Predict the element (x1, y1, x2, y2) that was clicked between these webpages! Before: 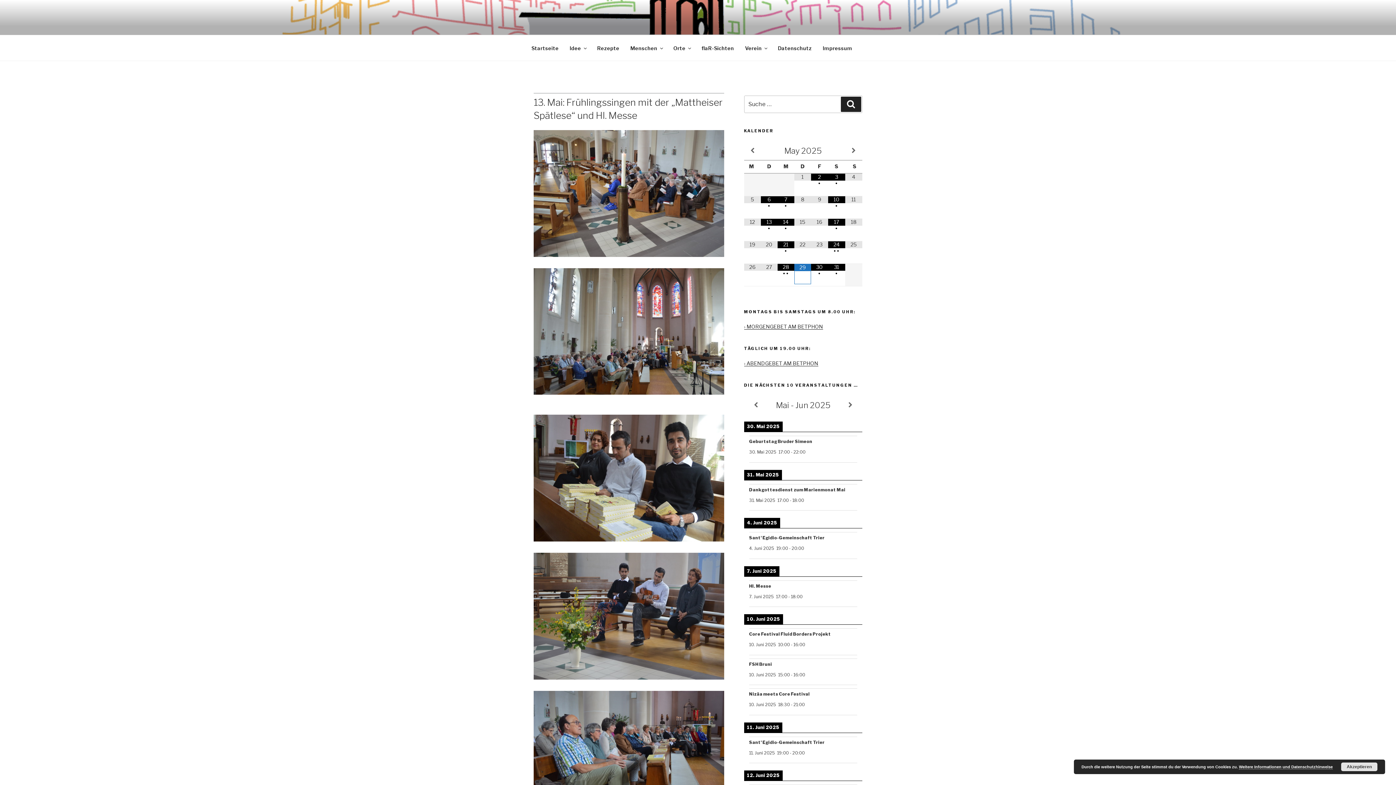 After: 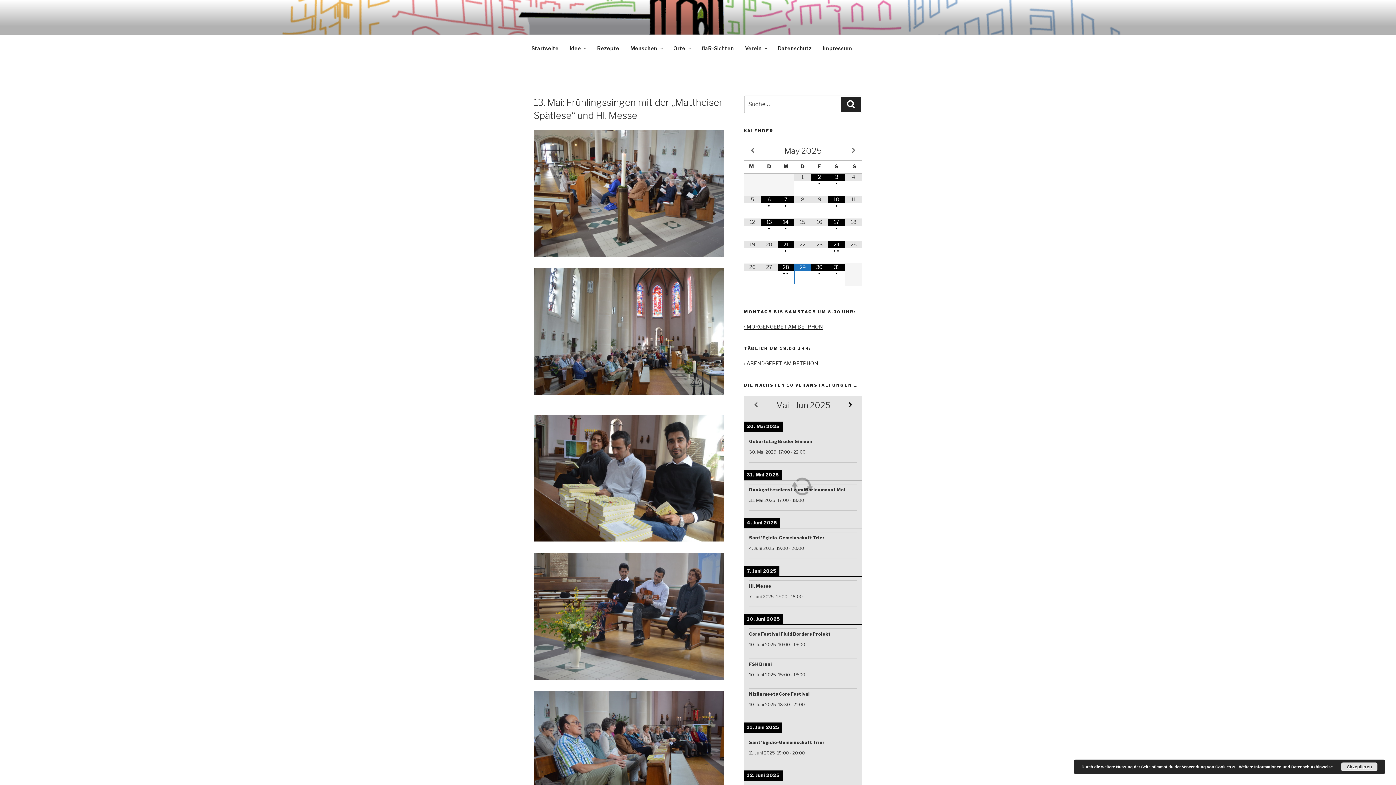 Action: bbox: (838, 400, 862, 409)